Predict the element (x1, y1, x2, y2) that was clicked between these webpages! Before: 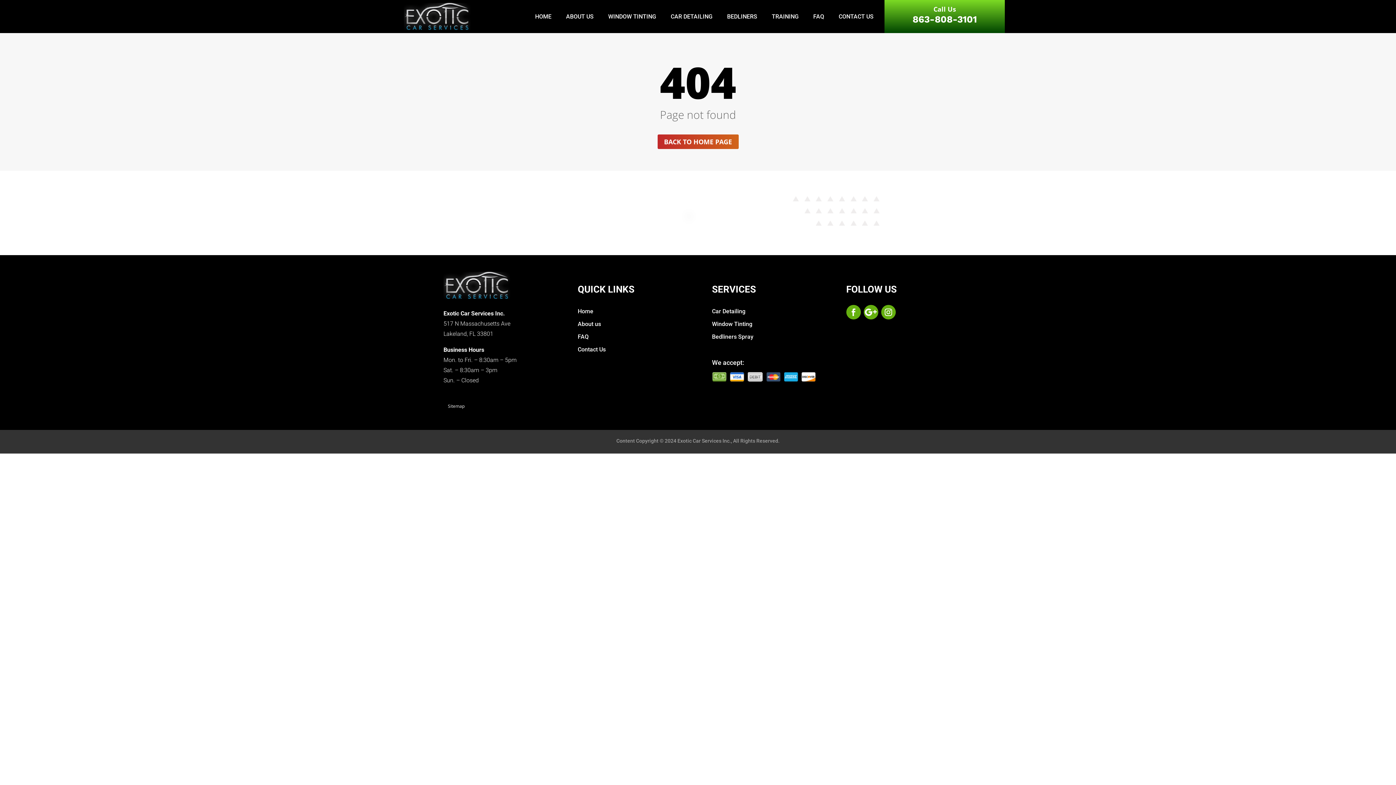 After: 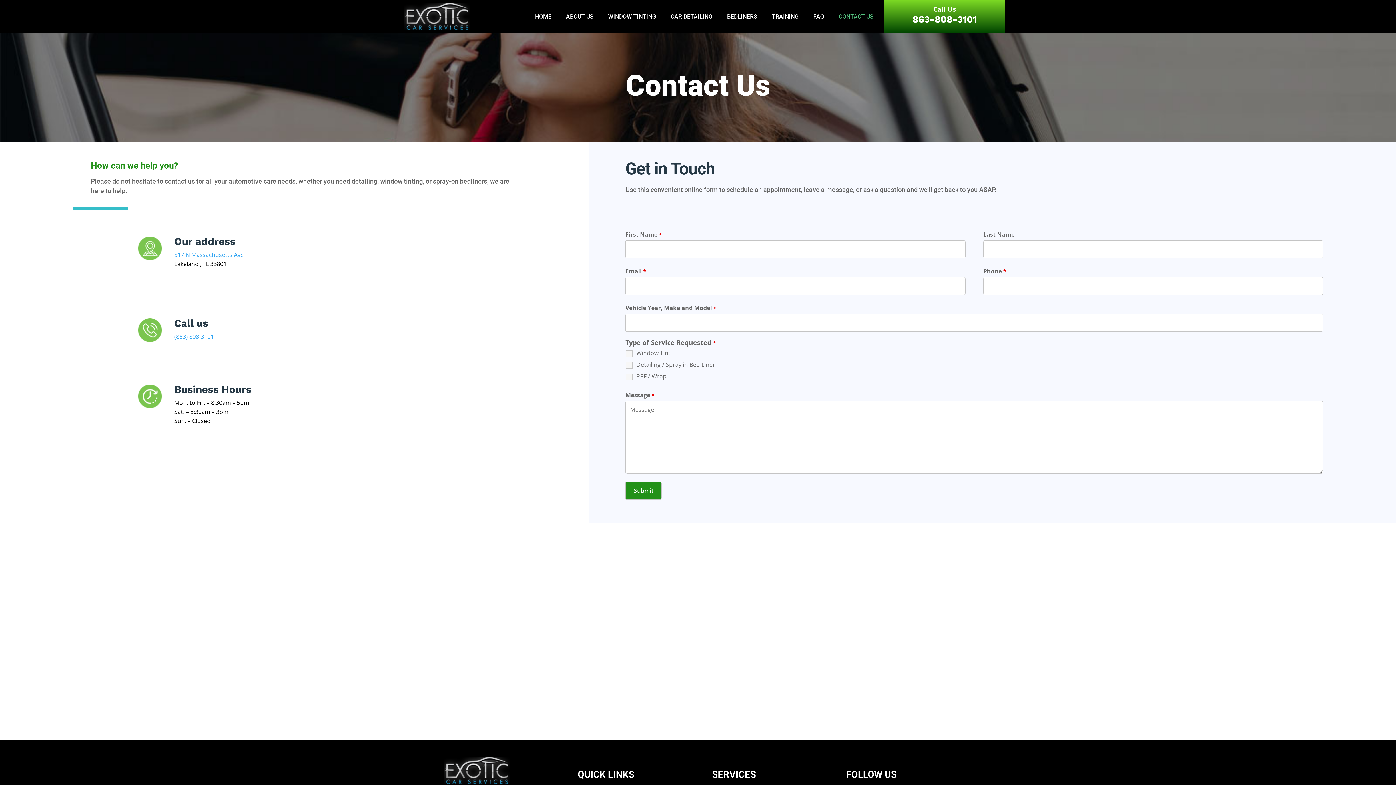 Action: label: CONTACT US bbox: (838, 14, 873, 22)